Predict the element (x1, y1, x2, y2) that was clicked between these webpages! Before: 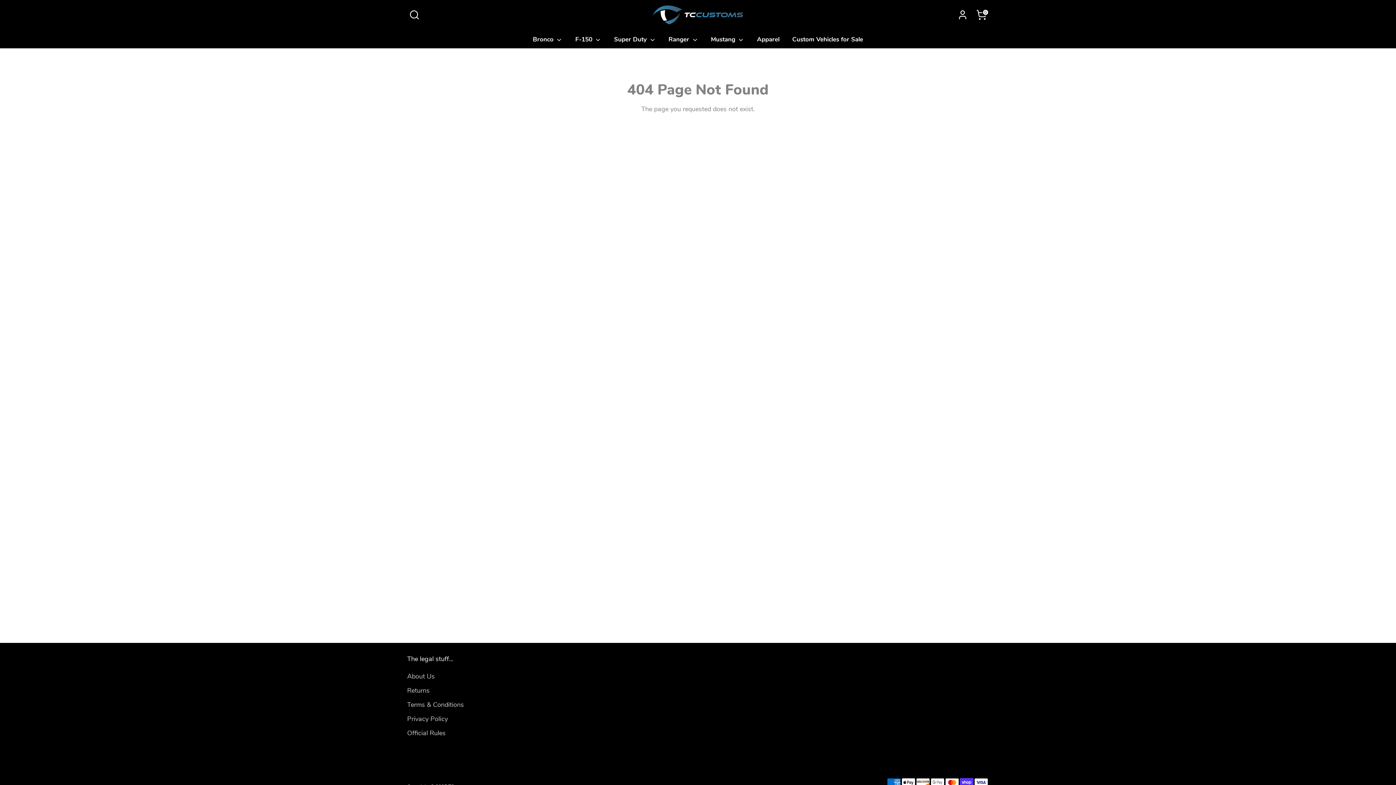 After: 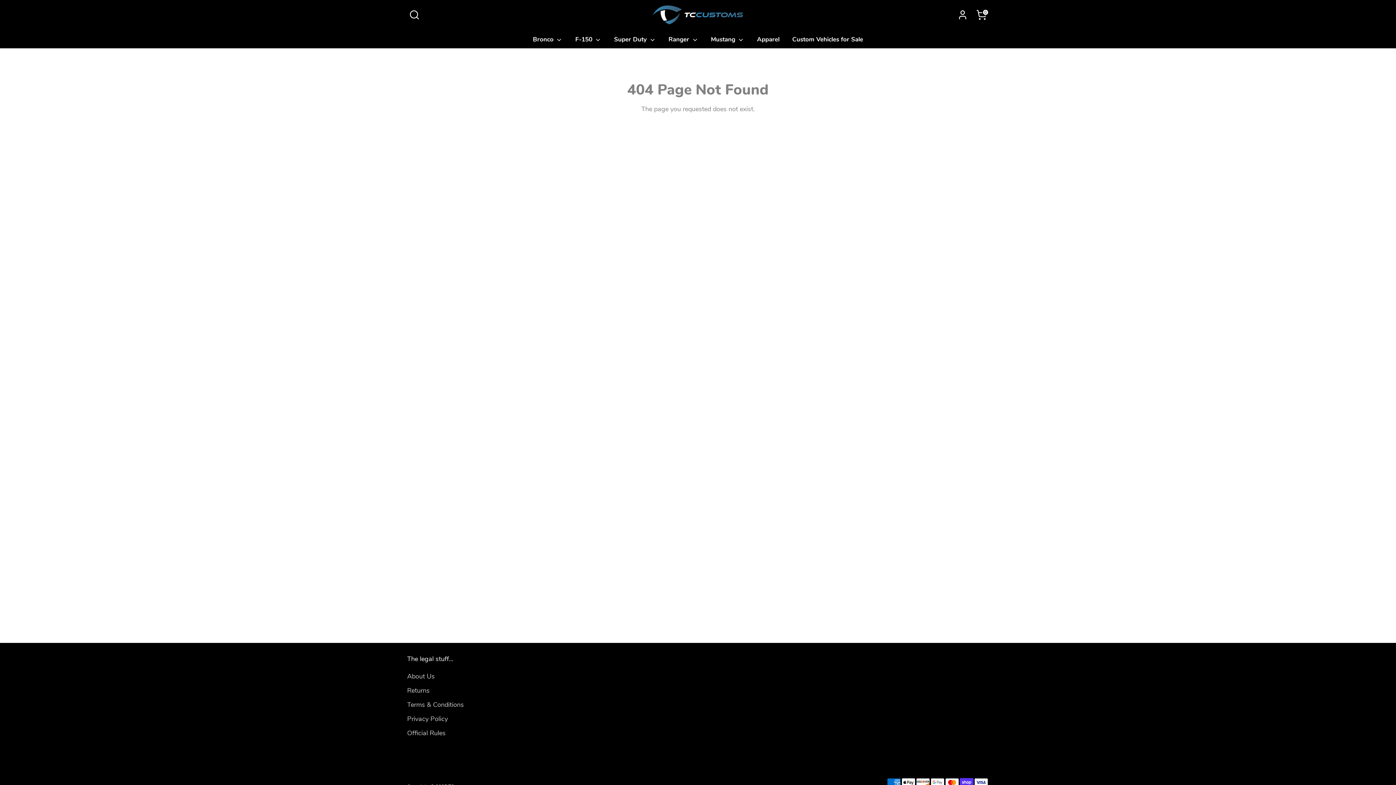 Action: label: Official Rules bbox: (407, 728, 445, 737)